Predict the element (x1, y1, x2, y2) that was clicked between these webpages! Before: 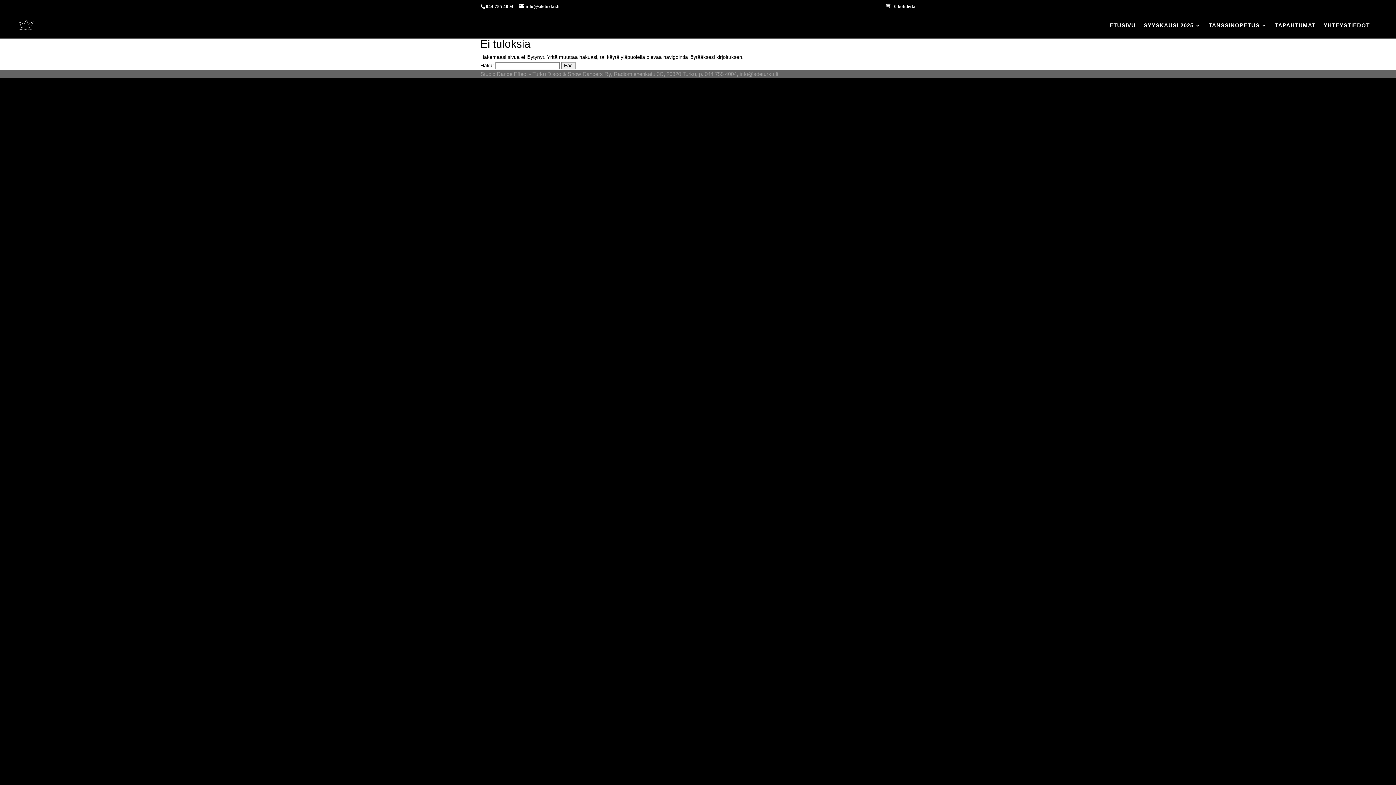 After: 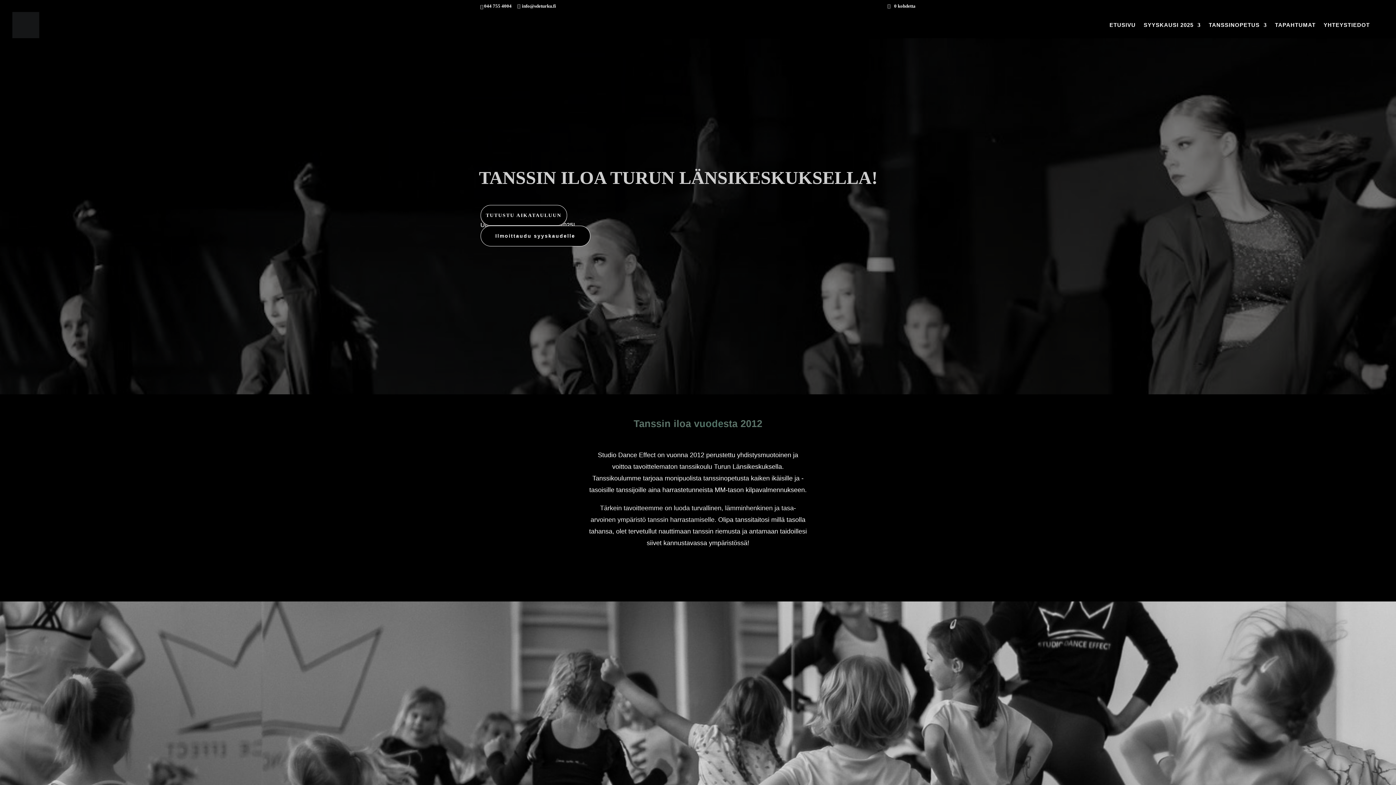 Action: bbox: (1109, 22, 1136, 38) label: ETUSIVU